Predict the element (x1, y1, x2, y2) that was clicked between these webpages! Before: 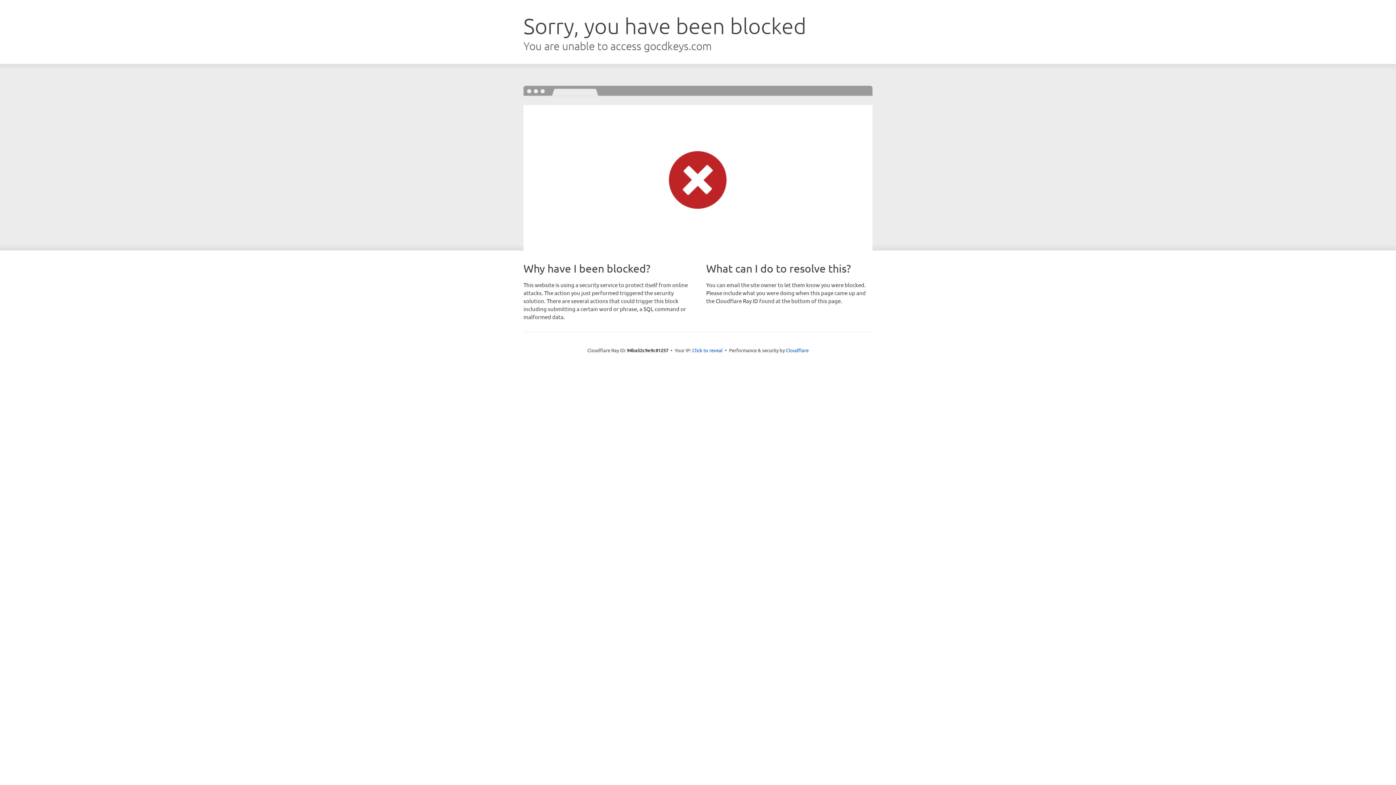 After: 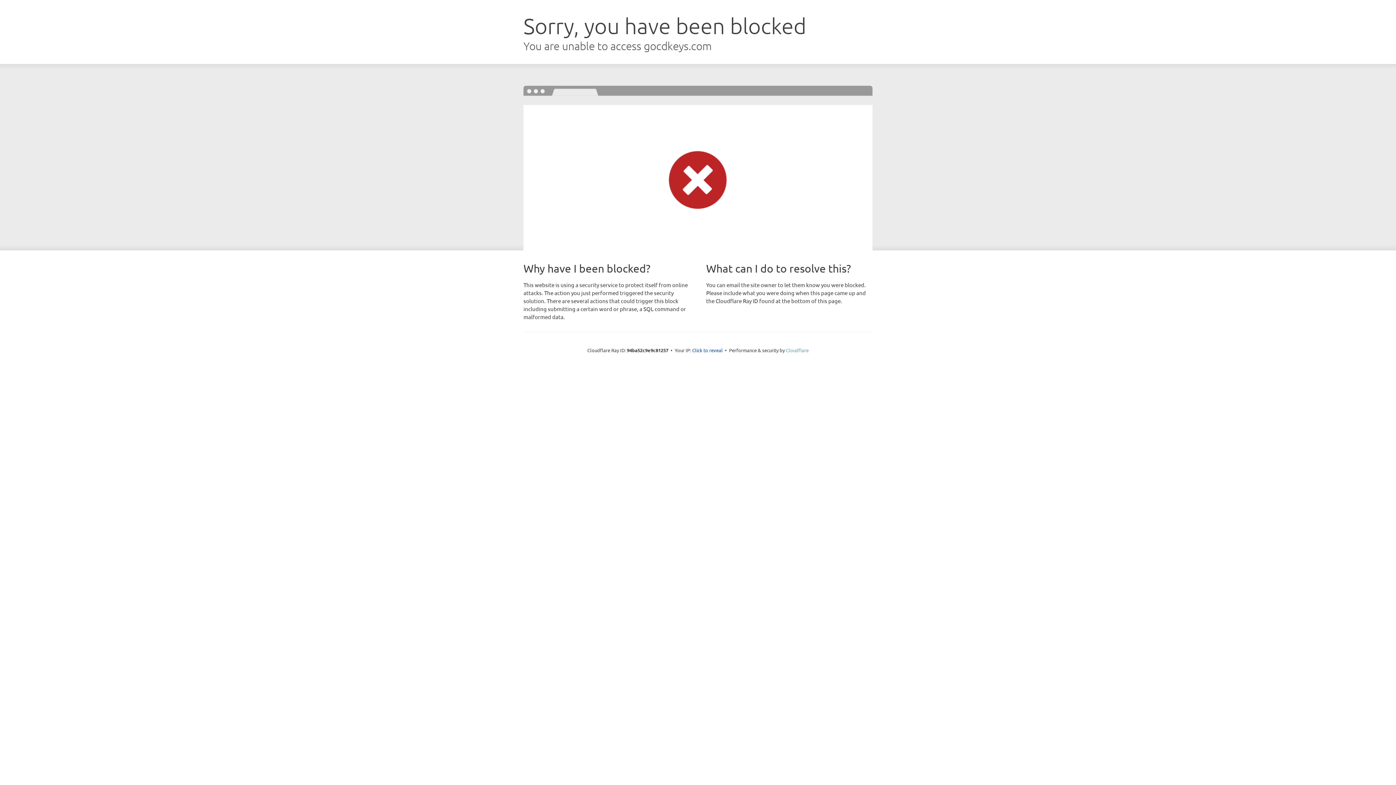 Action: label: Cloudflare bbox: (786, 347, 808, 353)